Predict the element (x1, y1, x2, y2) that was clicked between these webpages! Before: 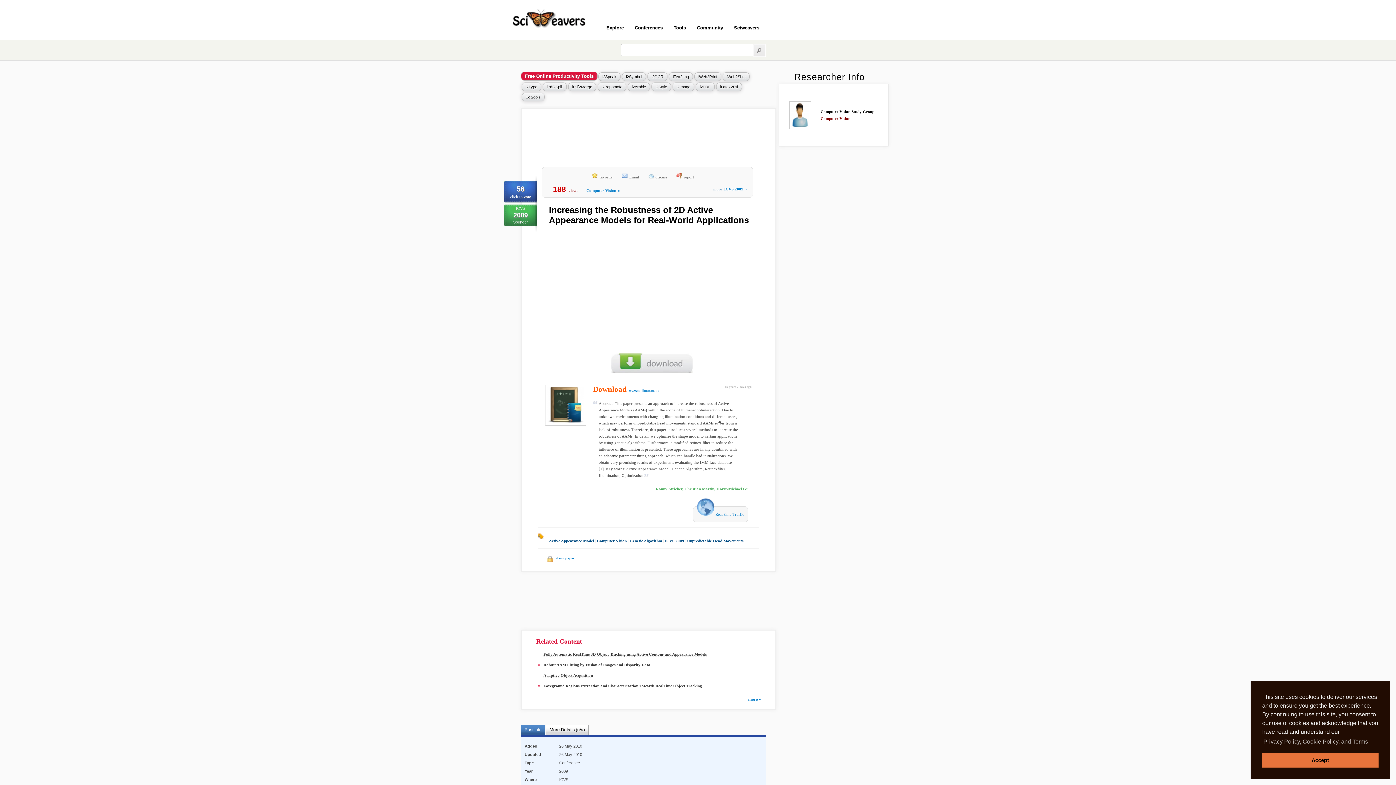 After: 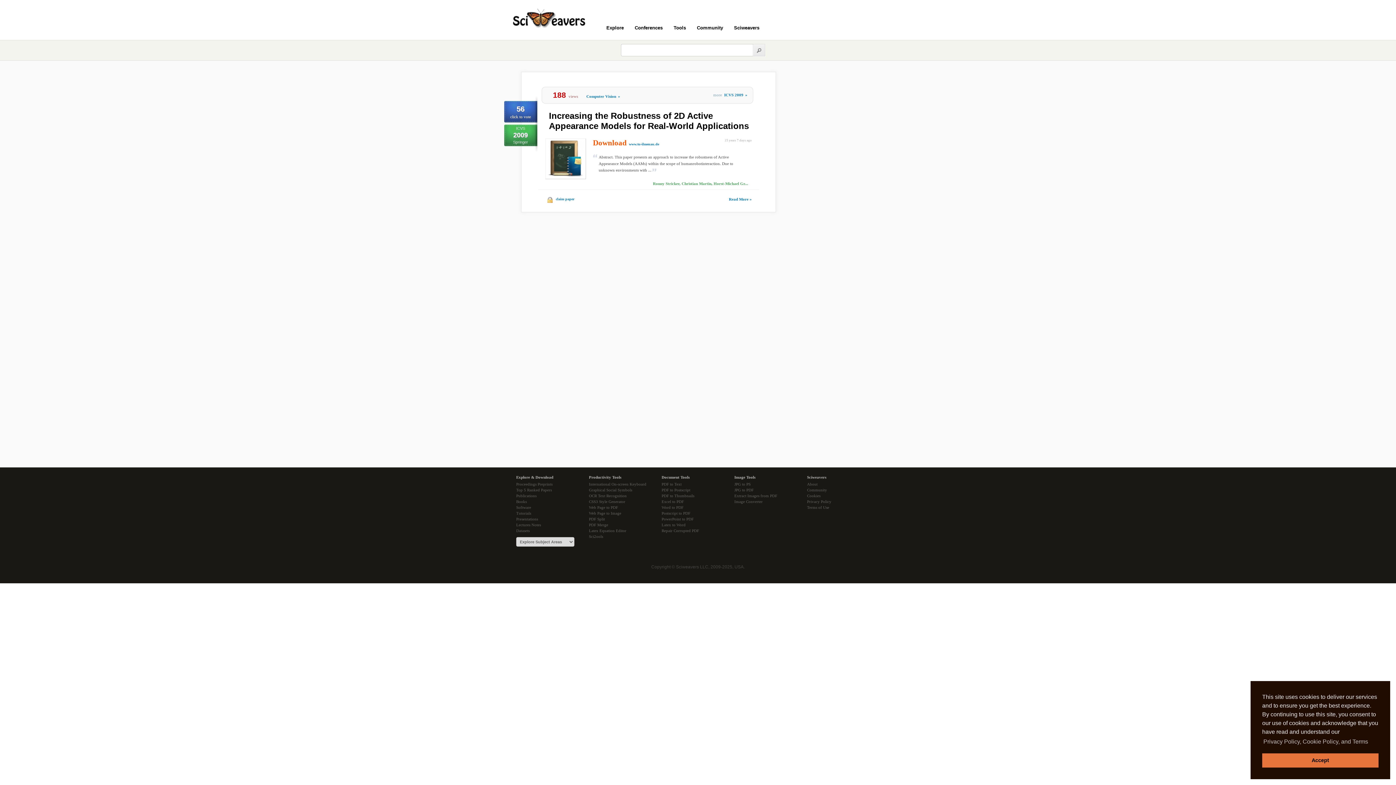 Action: label: Unpredictable Head Movements bbox: (687, 538, 743, 543)